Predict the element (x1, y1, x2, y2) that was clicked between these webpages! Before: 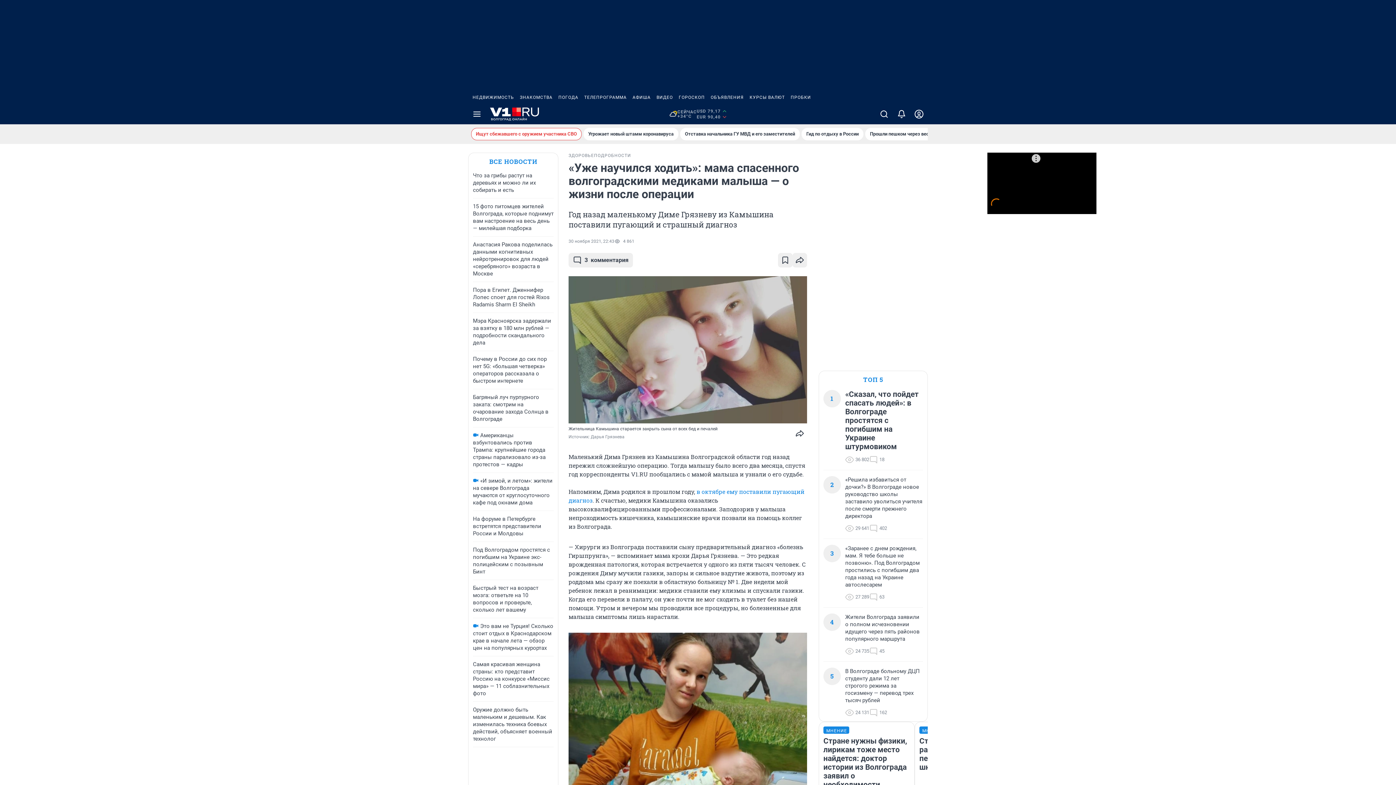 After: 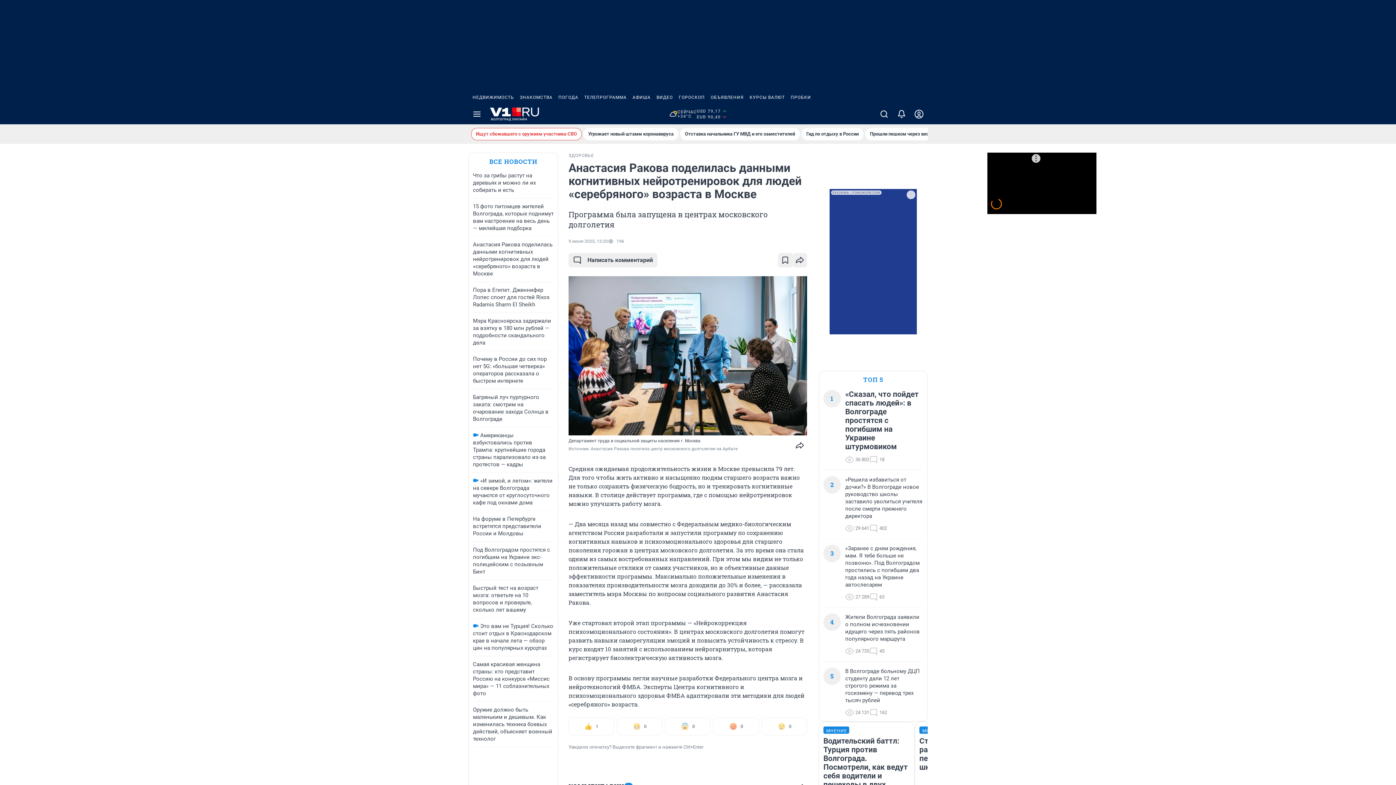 Action: label: Анастасия Ракова поделилась данными когнитивных нейротренировок для людей «серебряного» возраста в Москве bbox: (473, 241, 552, 277)